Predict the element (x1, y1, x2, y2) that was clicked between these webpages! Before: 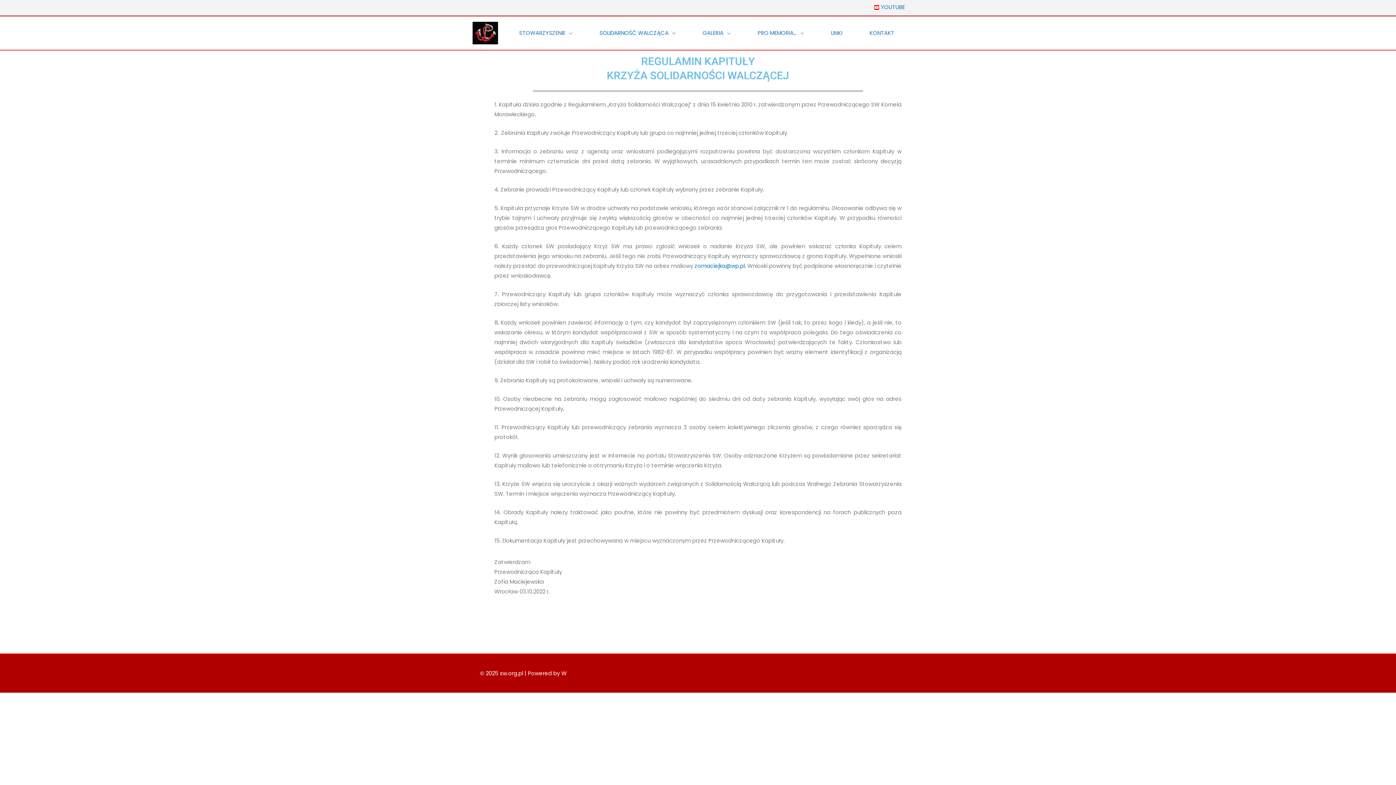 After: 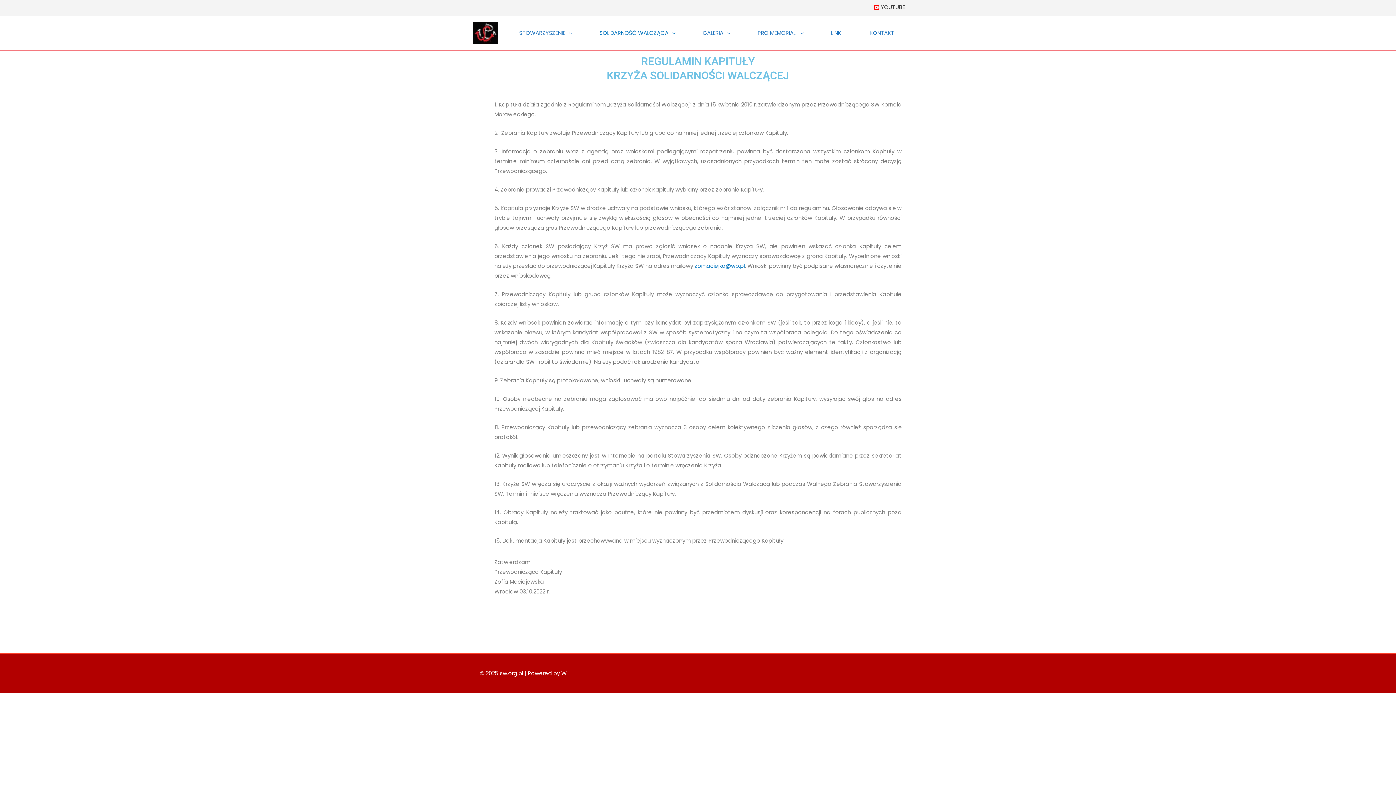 Action: bbox: (874, 0, 905, 14) label: youtube-square